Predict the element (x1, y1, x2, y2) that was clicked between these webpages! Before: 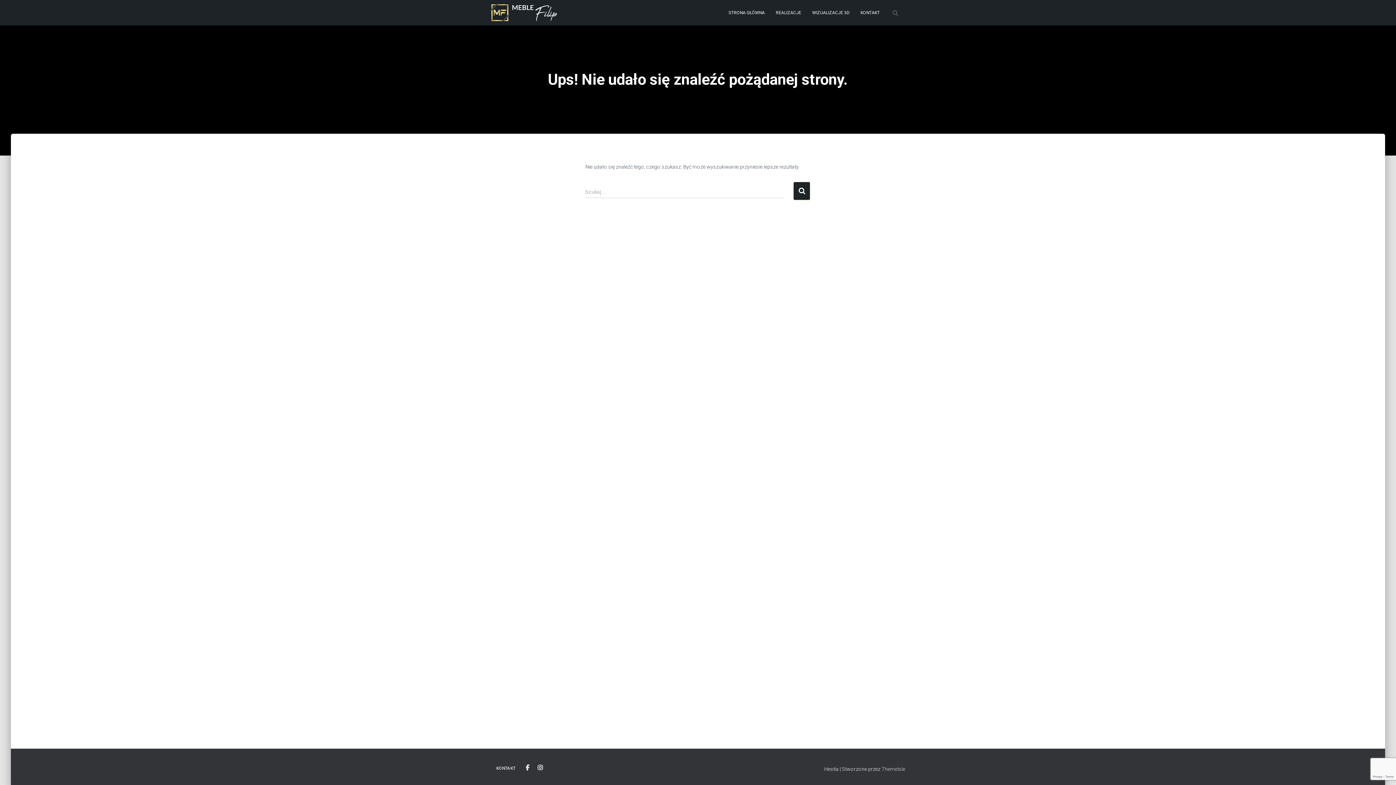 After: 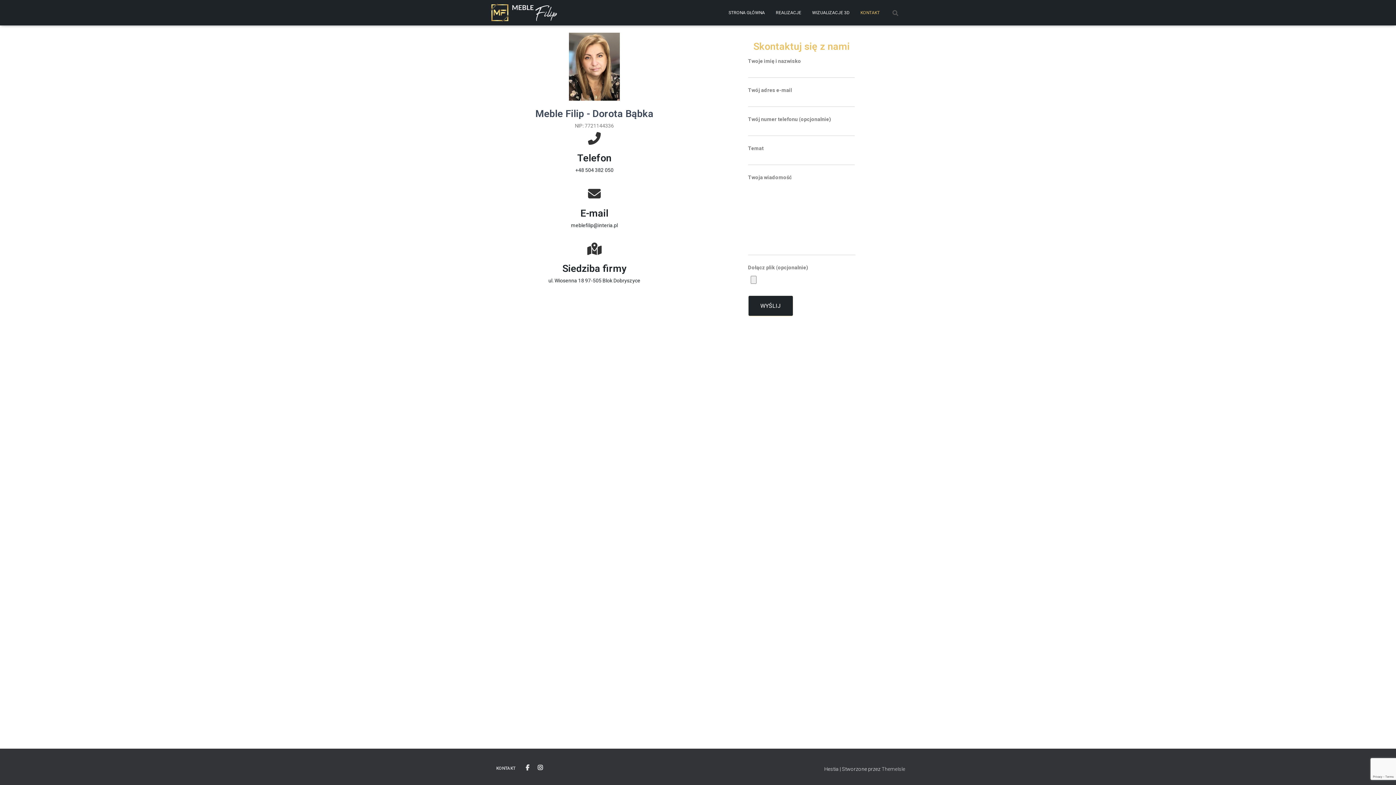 Action: label: KONTAKT bbox: (855, 3, 885, 21)